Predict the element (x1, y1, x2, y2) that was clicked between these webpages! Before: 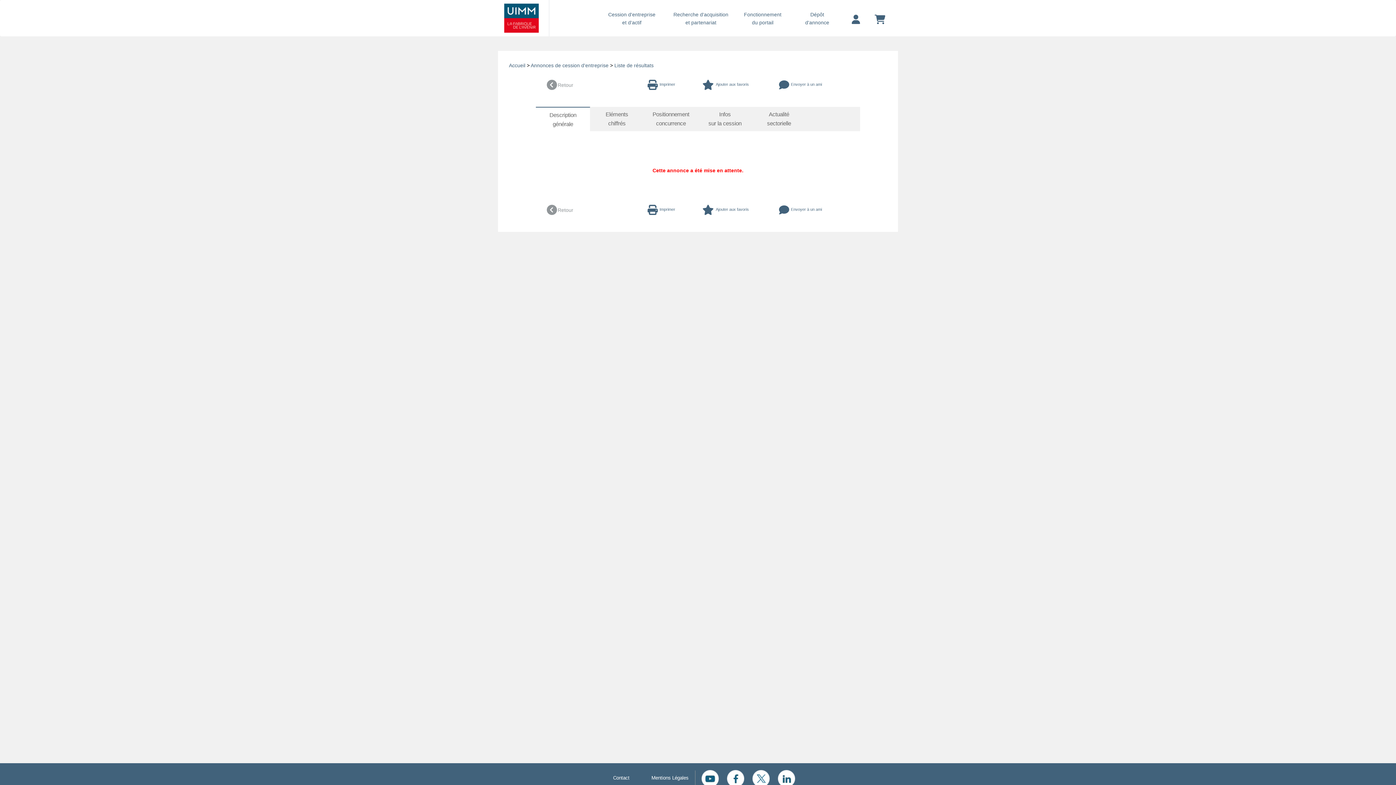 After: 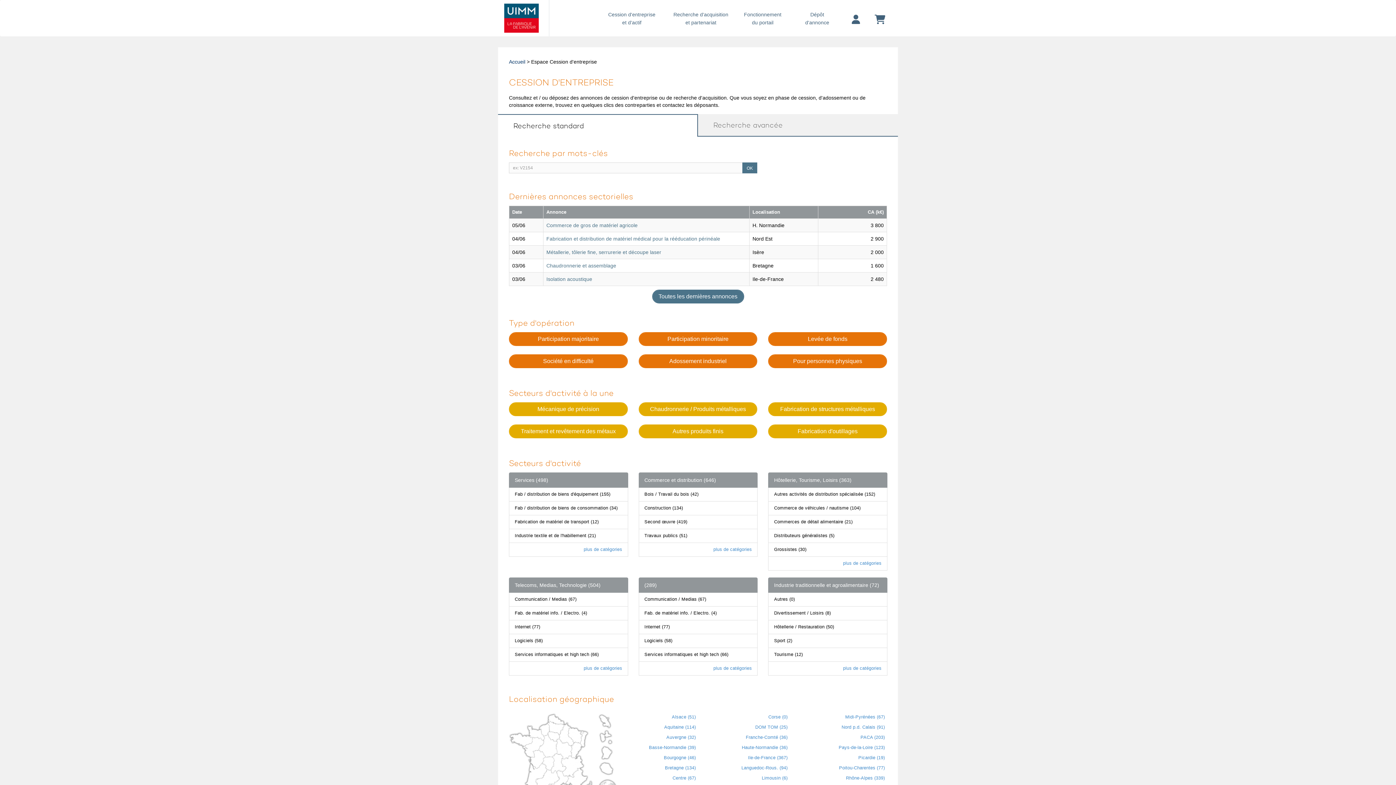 Action: bbox: (530, 62, 608, 68) label: Annonces de cession d'entreprise